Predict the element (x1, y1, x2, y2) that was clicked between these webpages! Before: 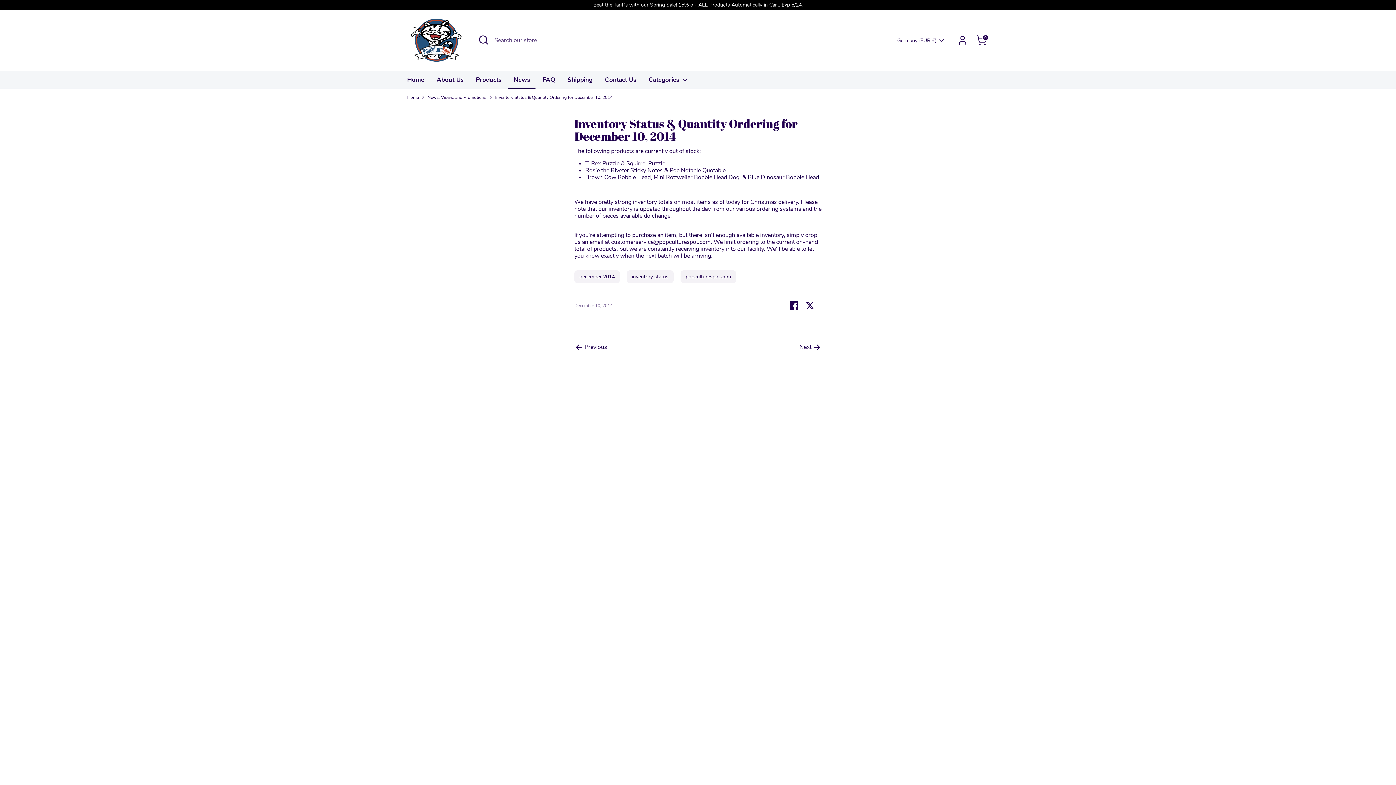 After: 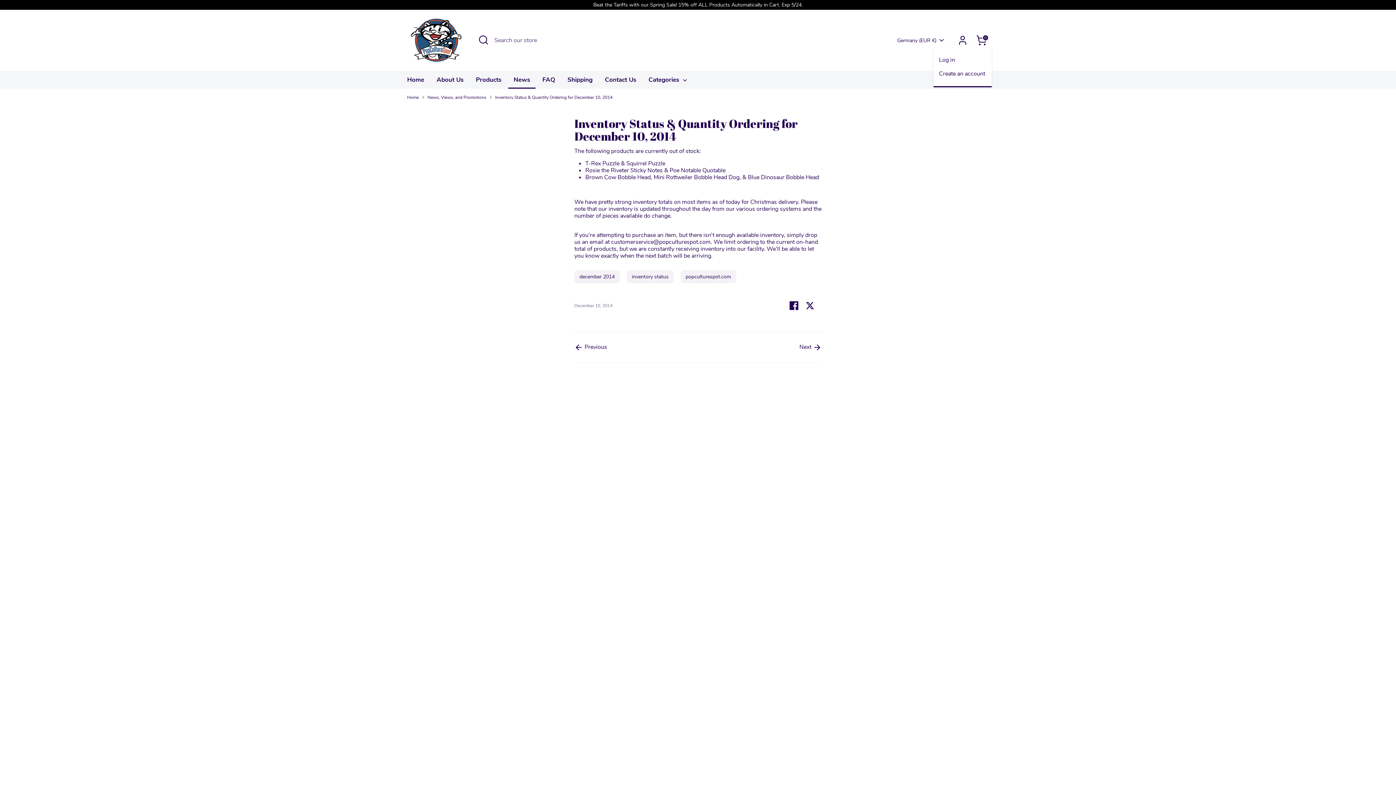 Action: label: Account bbox: (955, 33, 970, 47)